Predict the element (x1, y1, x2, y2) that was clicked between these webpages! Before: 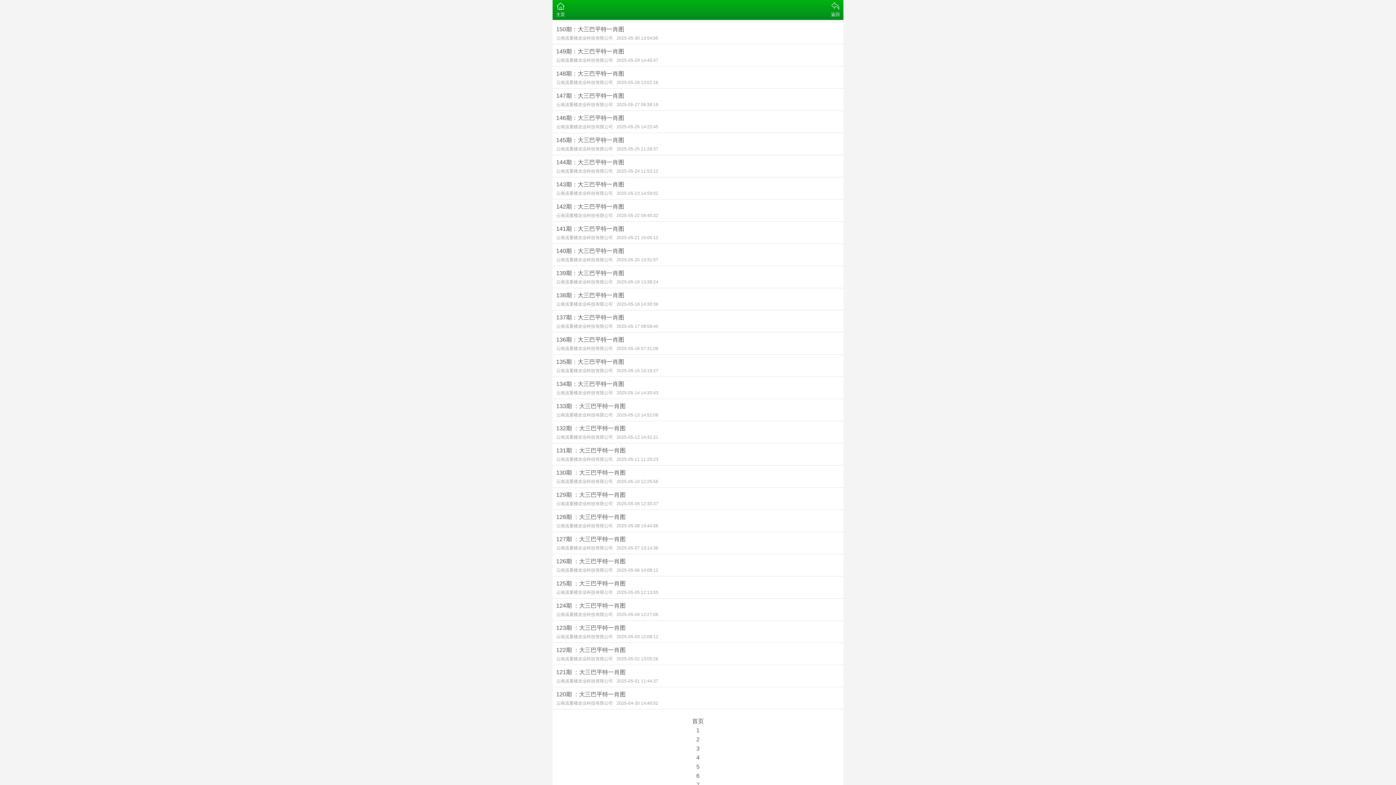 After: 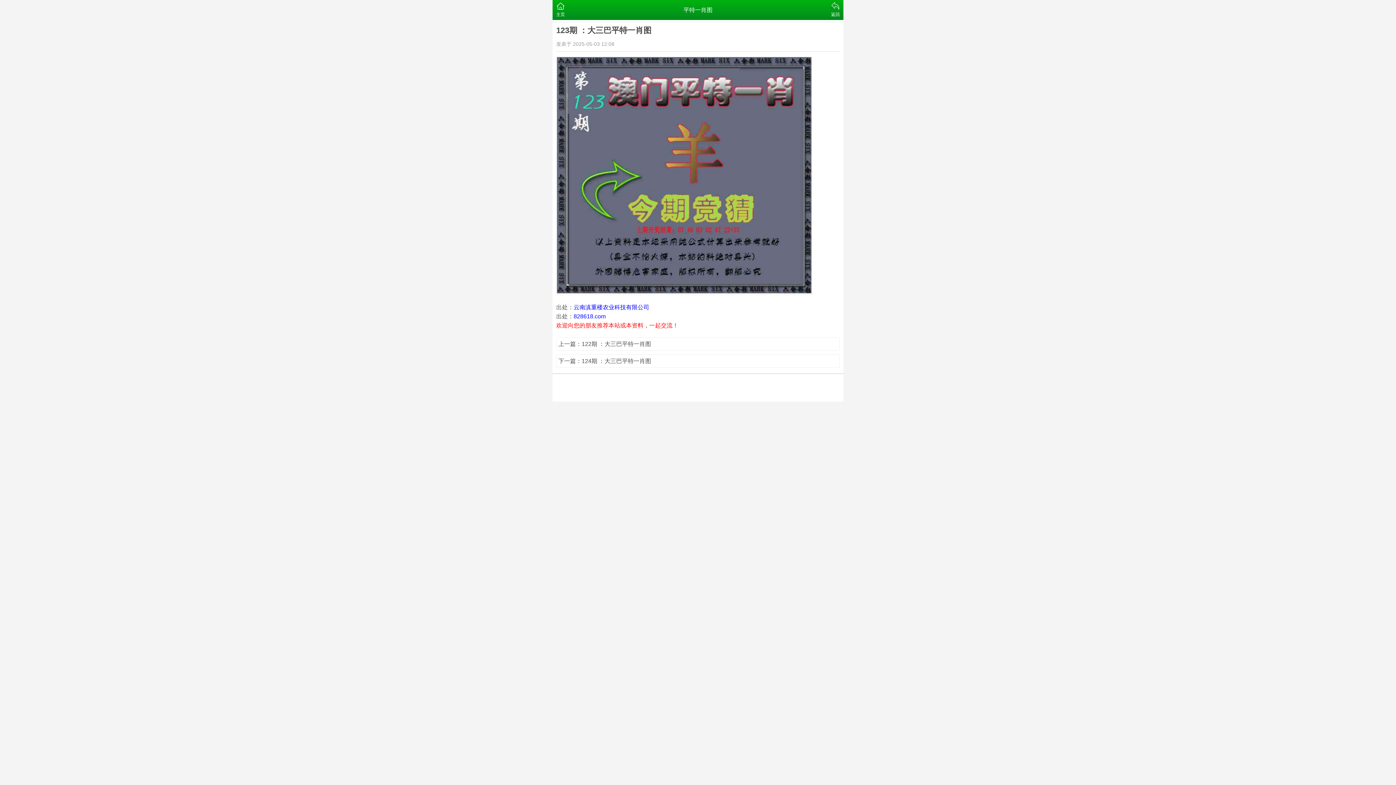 Action: bbox: (552, 621, 843, 642) label: 123期 ：大三巴平特一肖图
云南滇重楼农业科技有限公司2025-05-03 12:08:12